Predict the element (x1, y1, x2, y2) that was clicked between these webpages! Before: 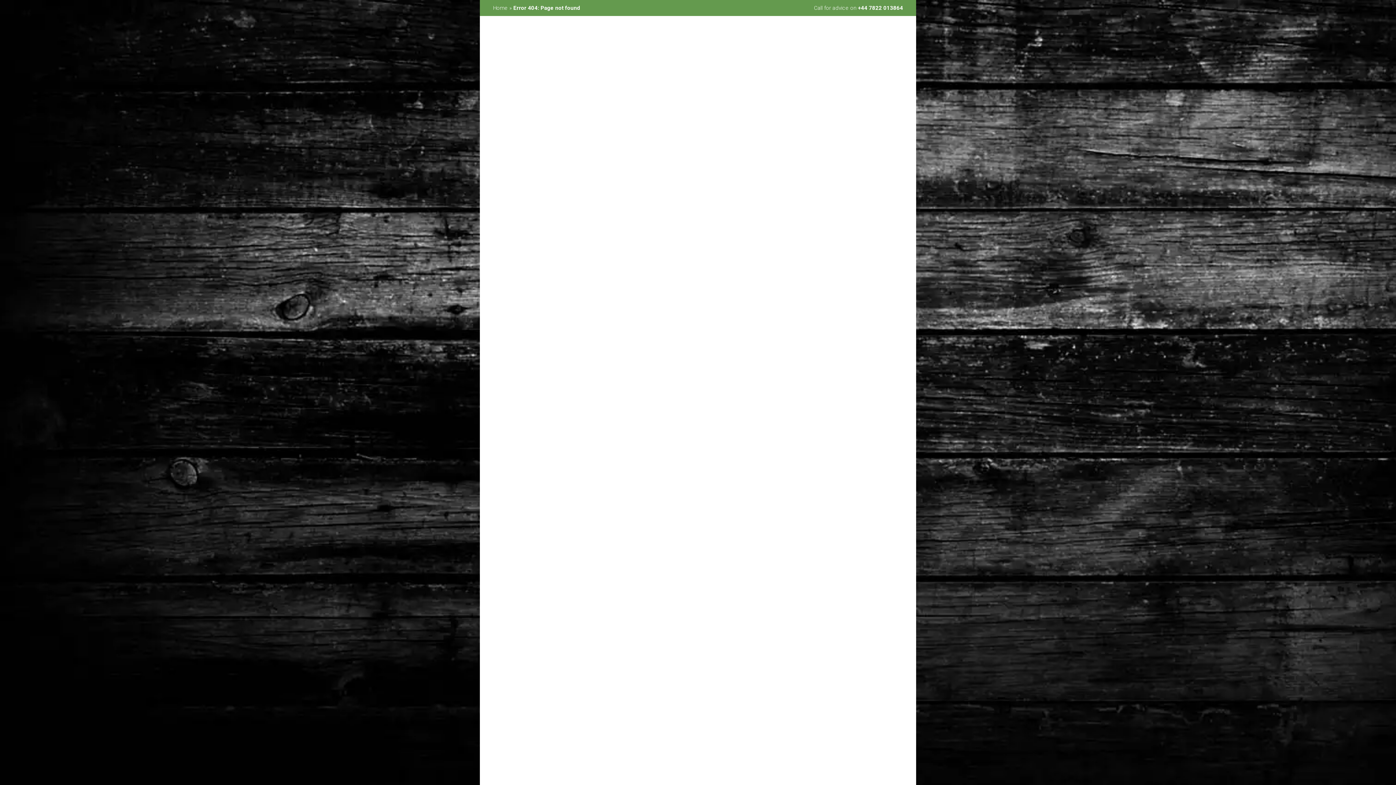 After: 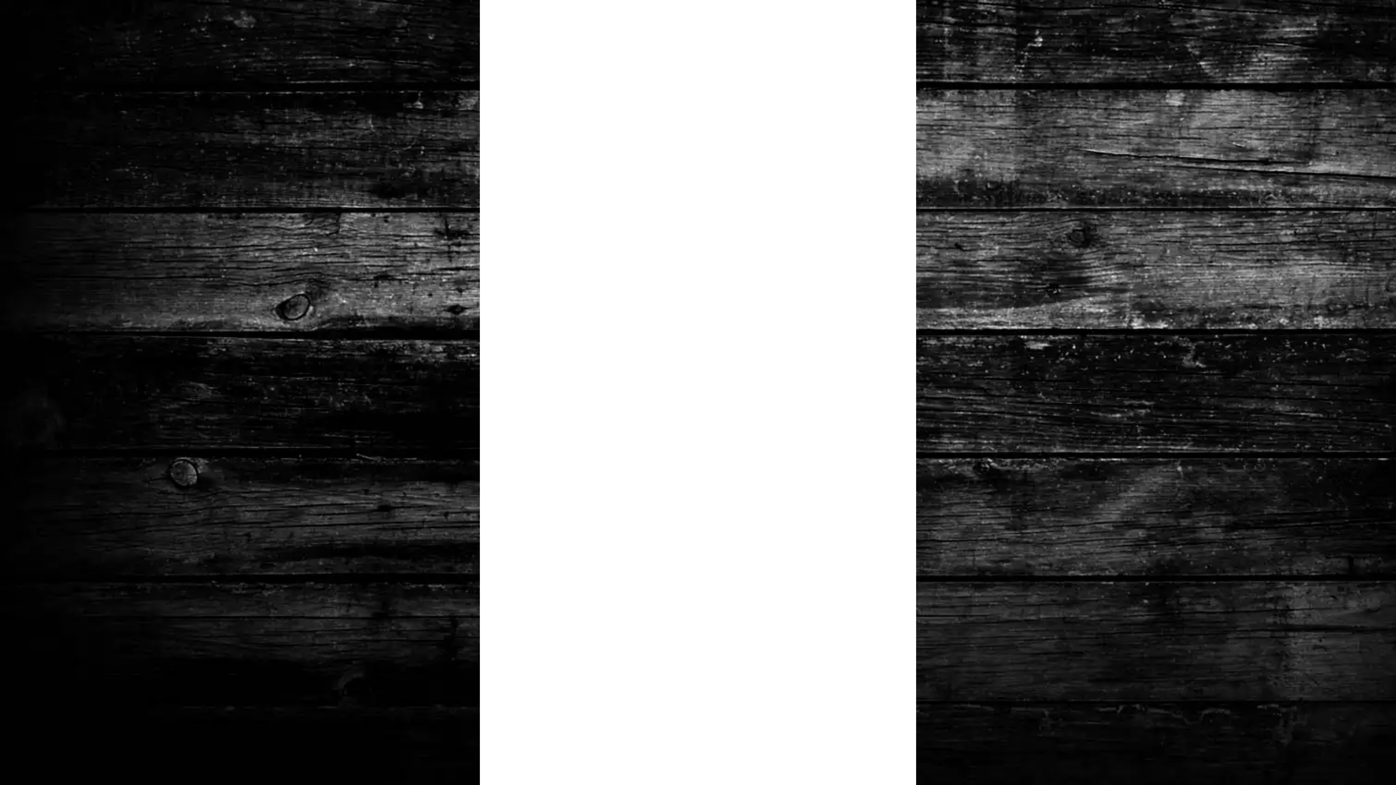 Action: label: Home bbox: (493, 4, 508, 11)